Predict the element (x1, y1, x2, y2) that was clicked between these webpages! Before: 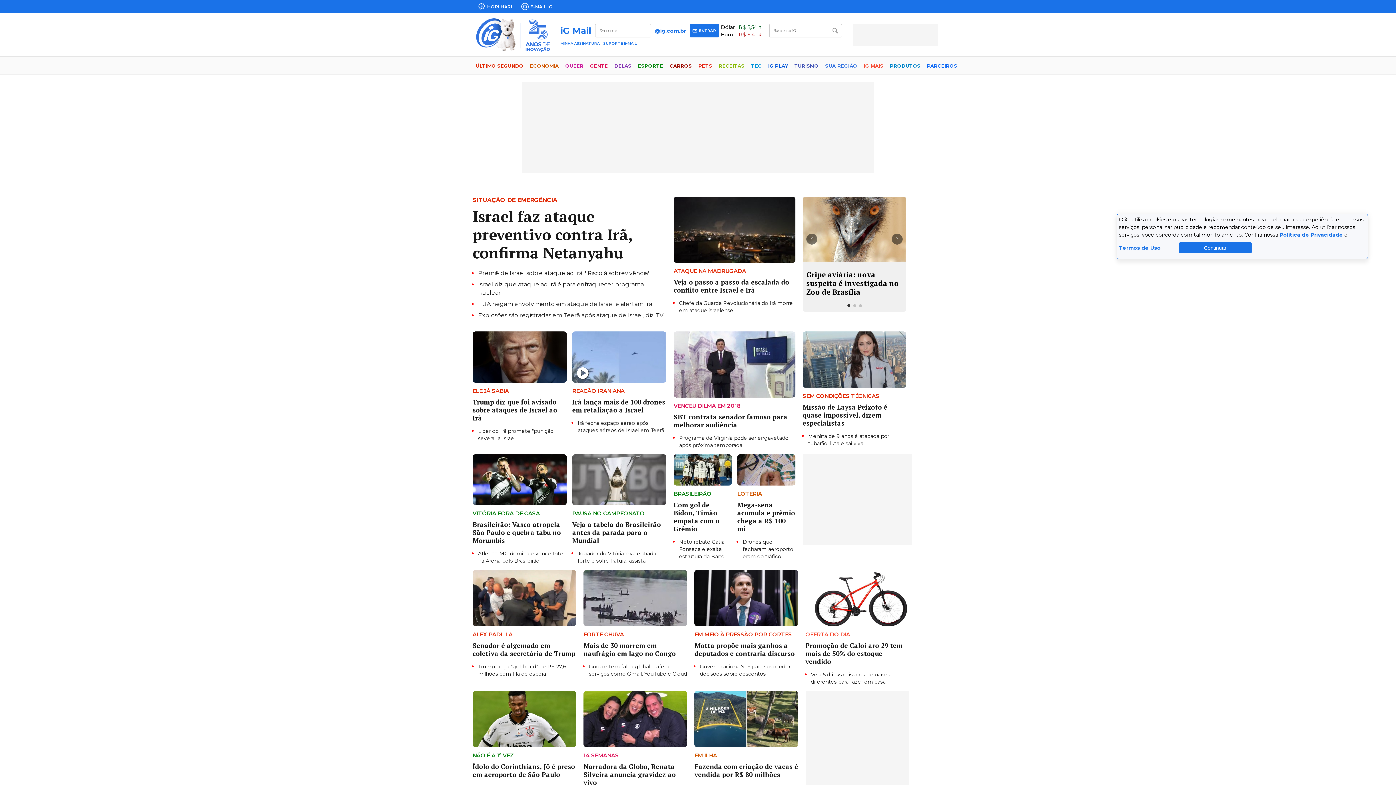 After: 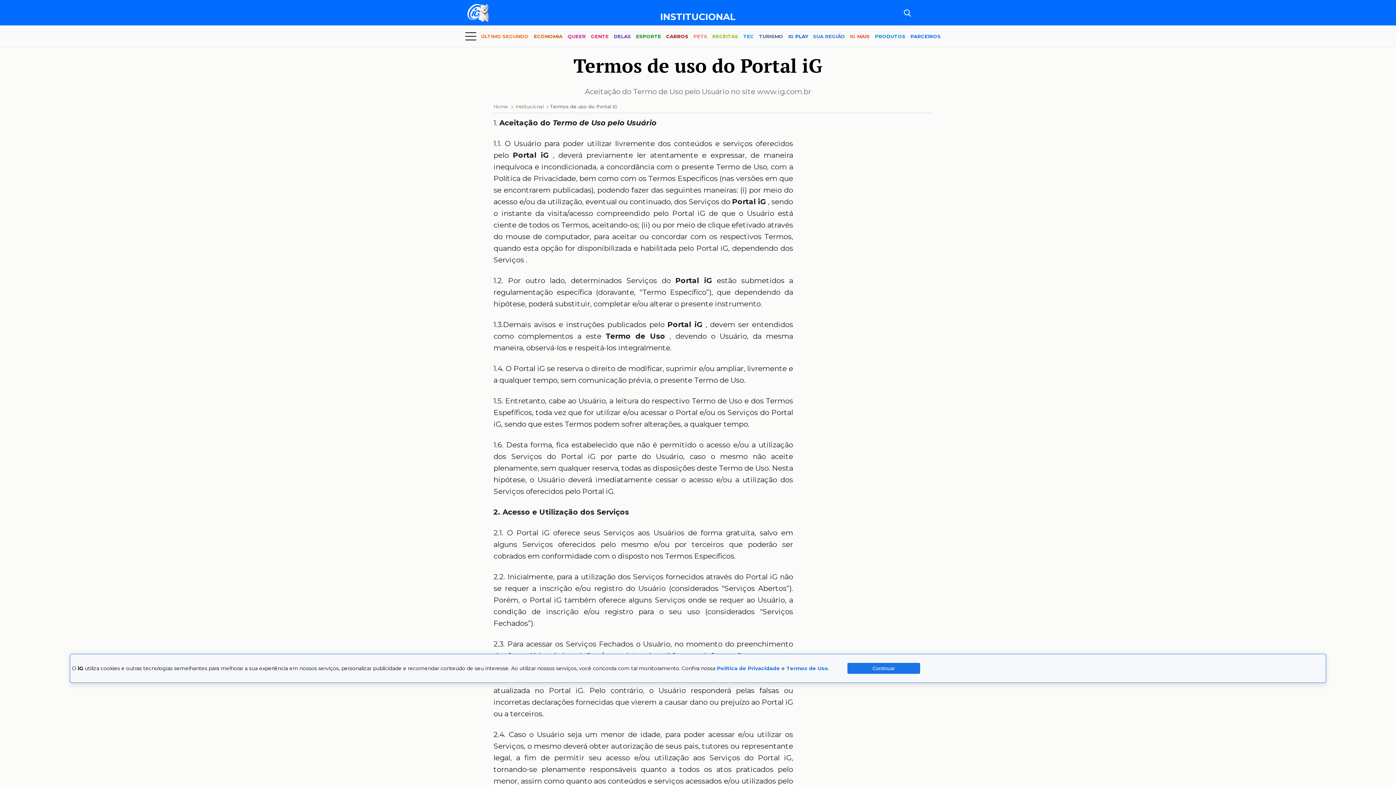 Action: bbox: (1119, 244, 1161, 251) label: Termos de Uso